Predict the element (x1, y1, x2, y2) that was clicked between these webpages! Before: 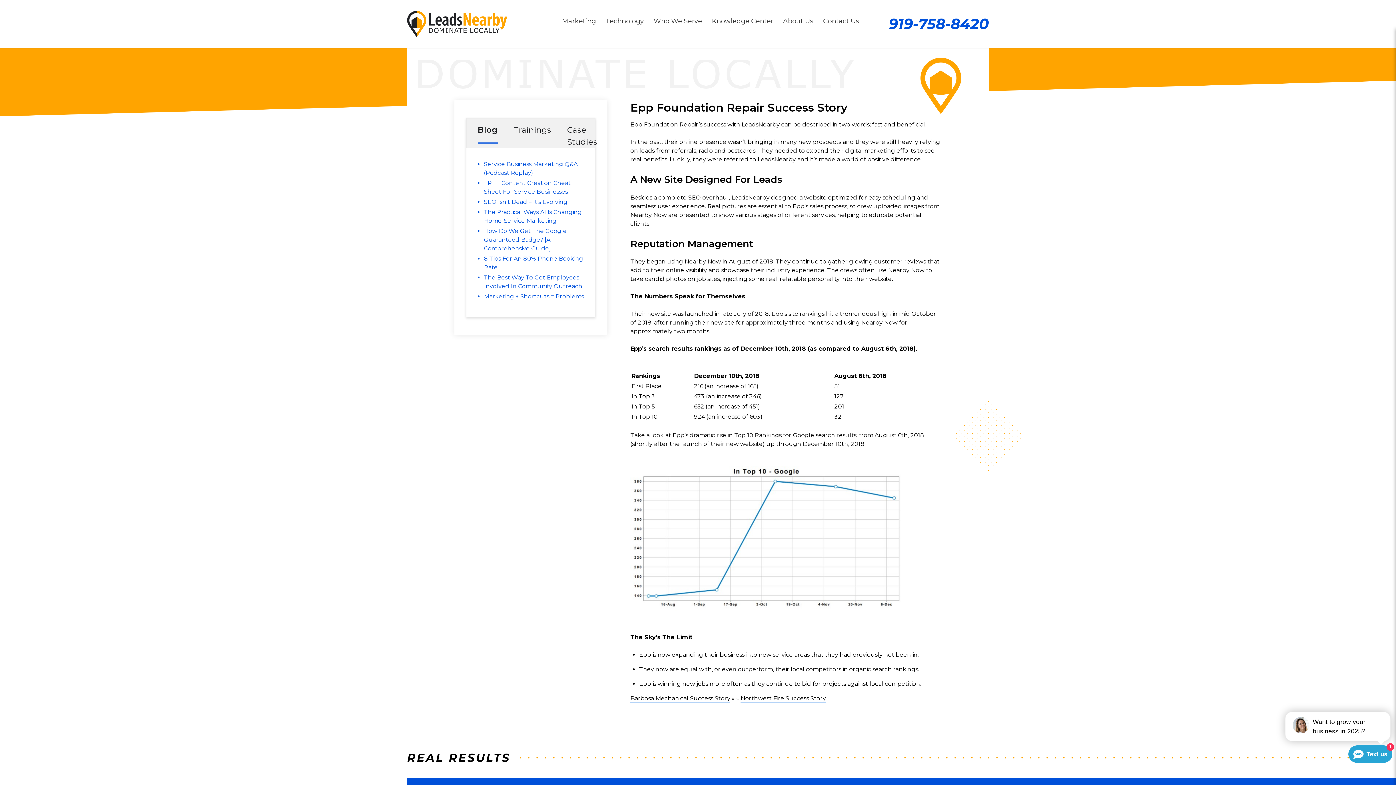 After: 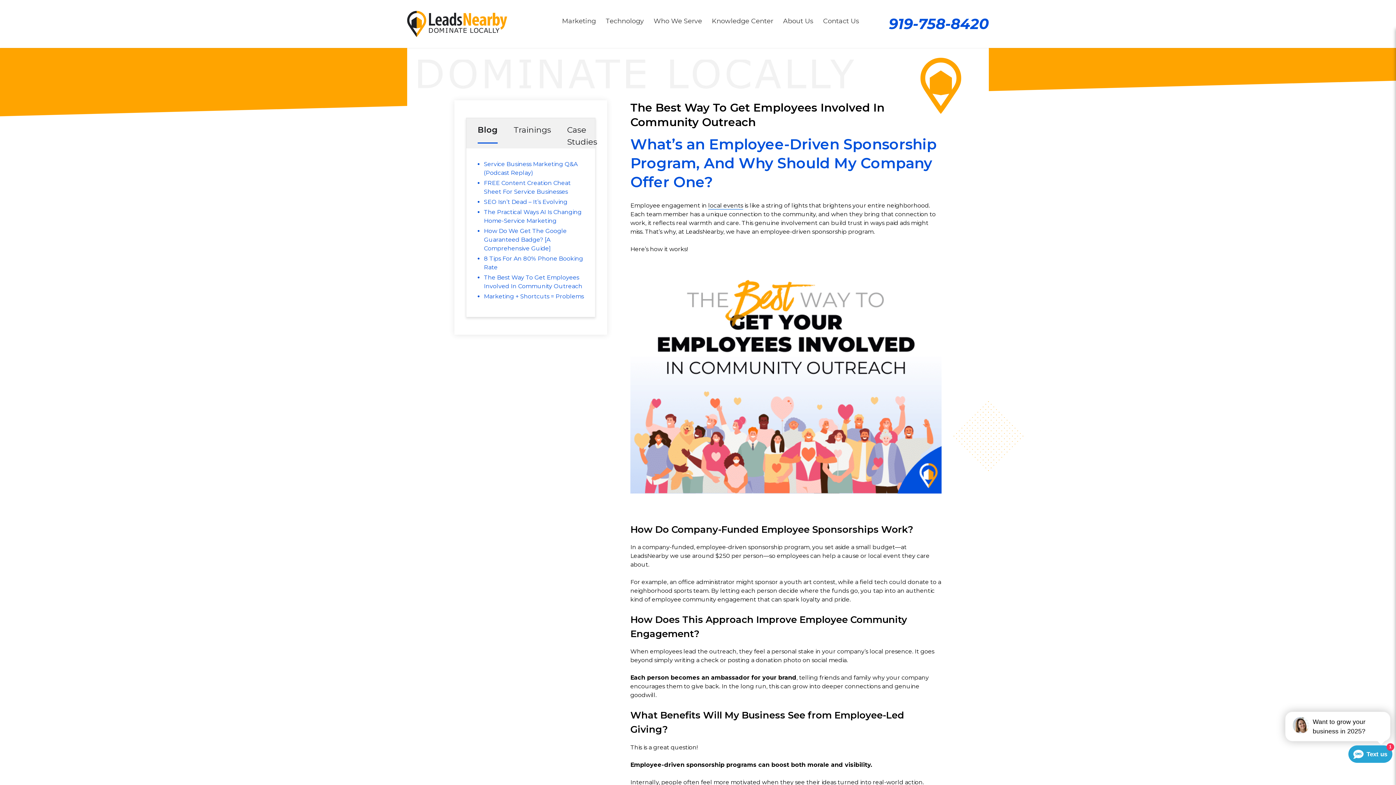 Action: bbox: (484, 273, 586, 290) label: The Best Way To Get Employees Involved In Community Outreach